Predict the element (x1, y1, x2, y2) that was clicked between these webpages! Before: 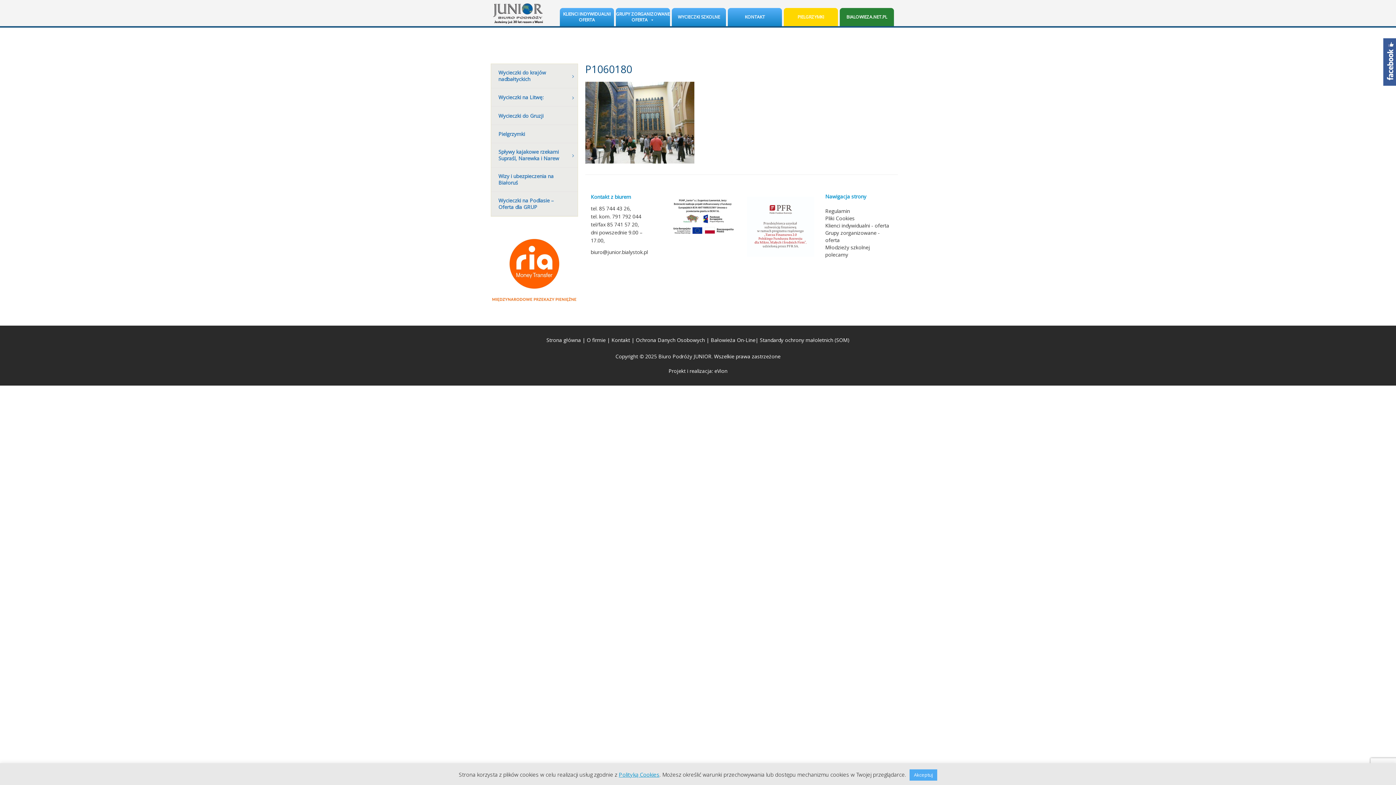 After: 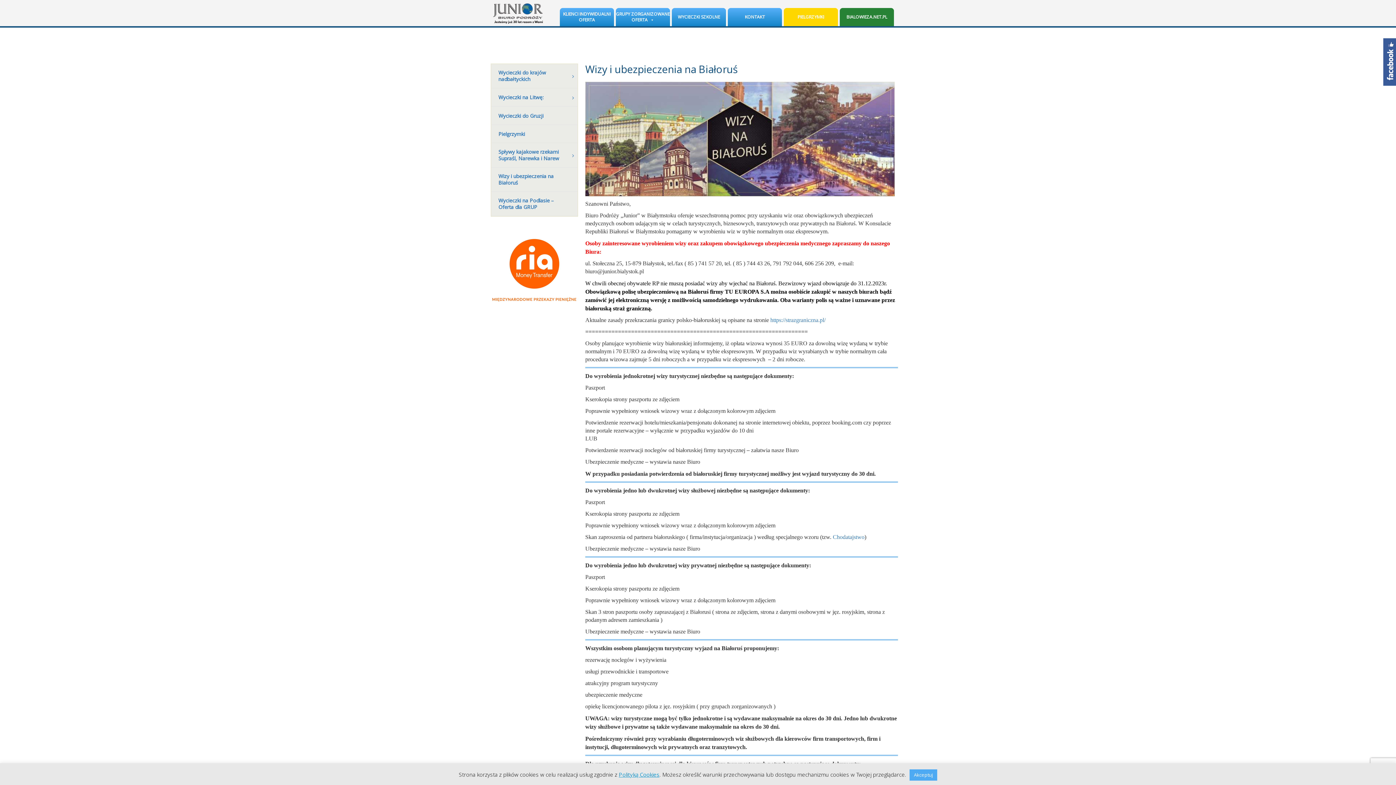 Action: bbox: (491, 167, 577, 191) label: Wizy i ubezpieczenia na Białoruś